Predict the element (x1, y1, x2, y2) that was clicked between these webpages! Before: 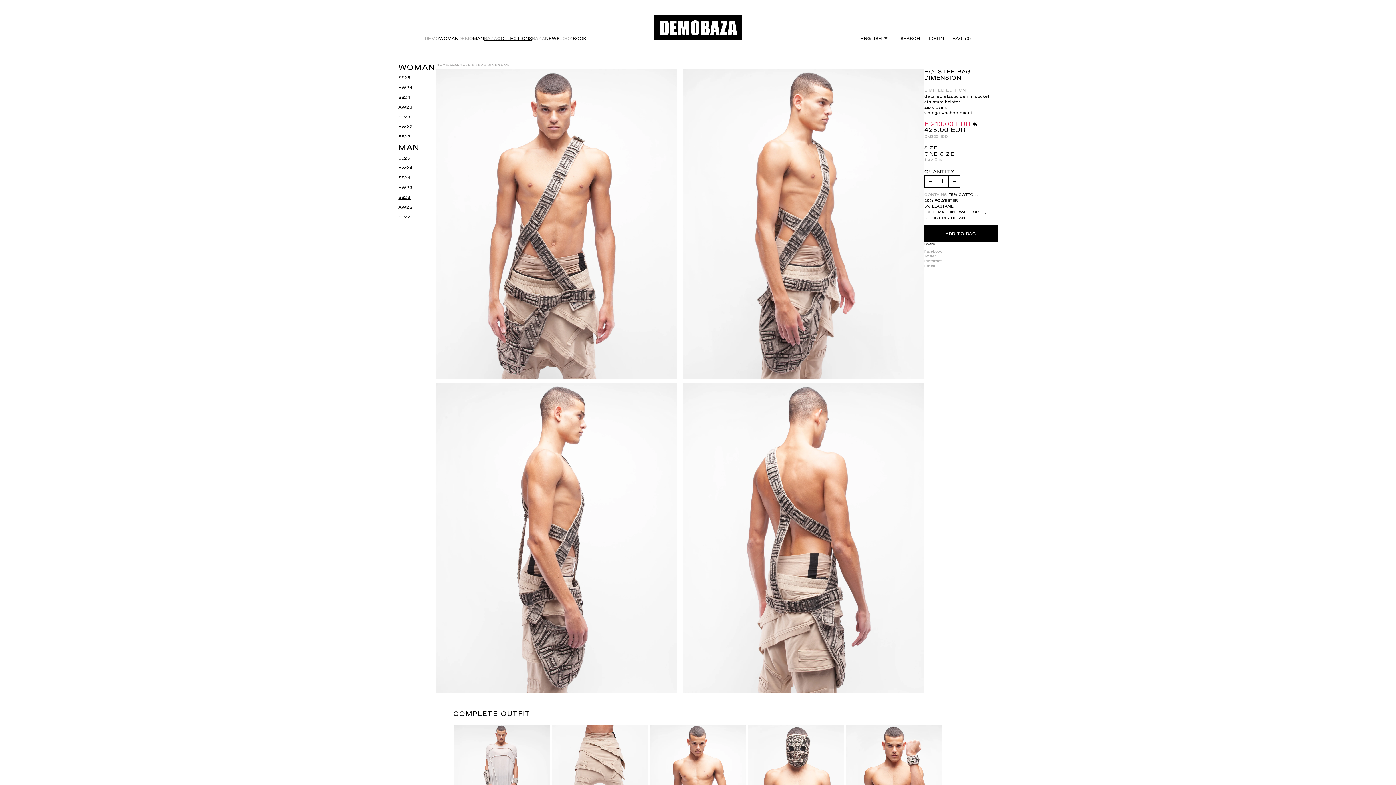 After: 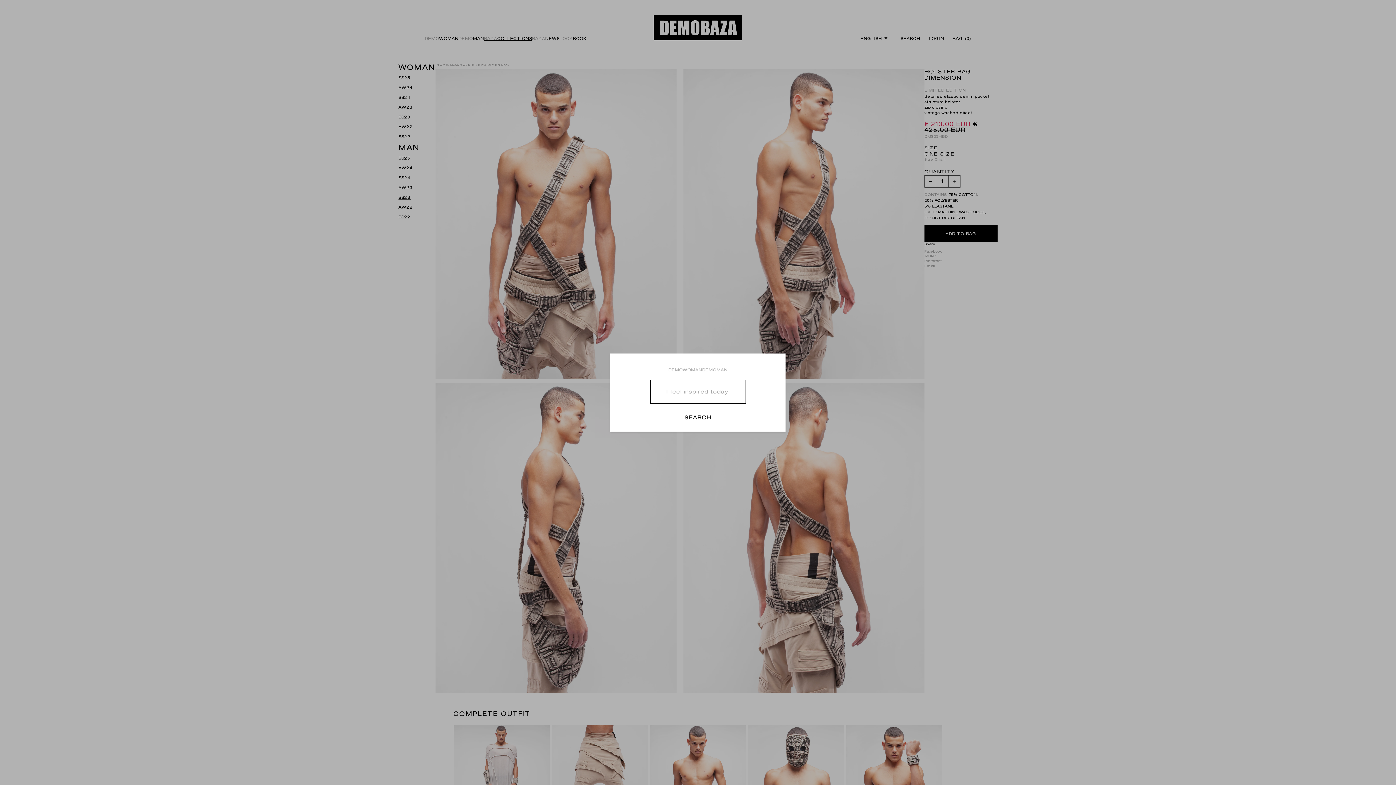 Action: bbox: (896, 36, 924, 40) label: SEARCH